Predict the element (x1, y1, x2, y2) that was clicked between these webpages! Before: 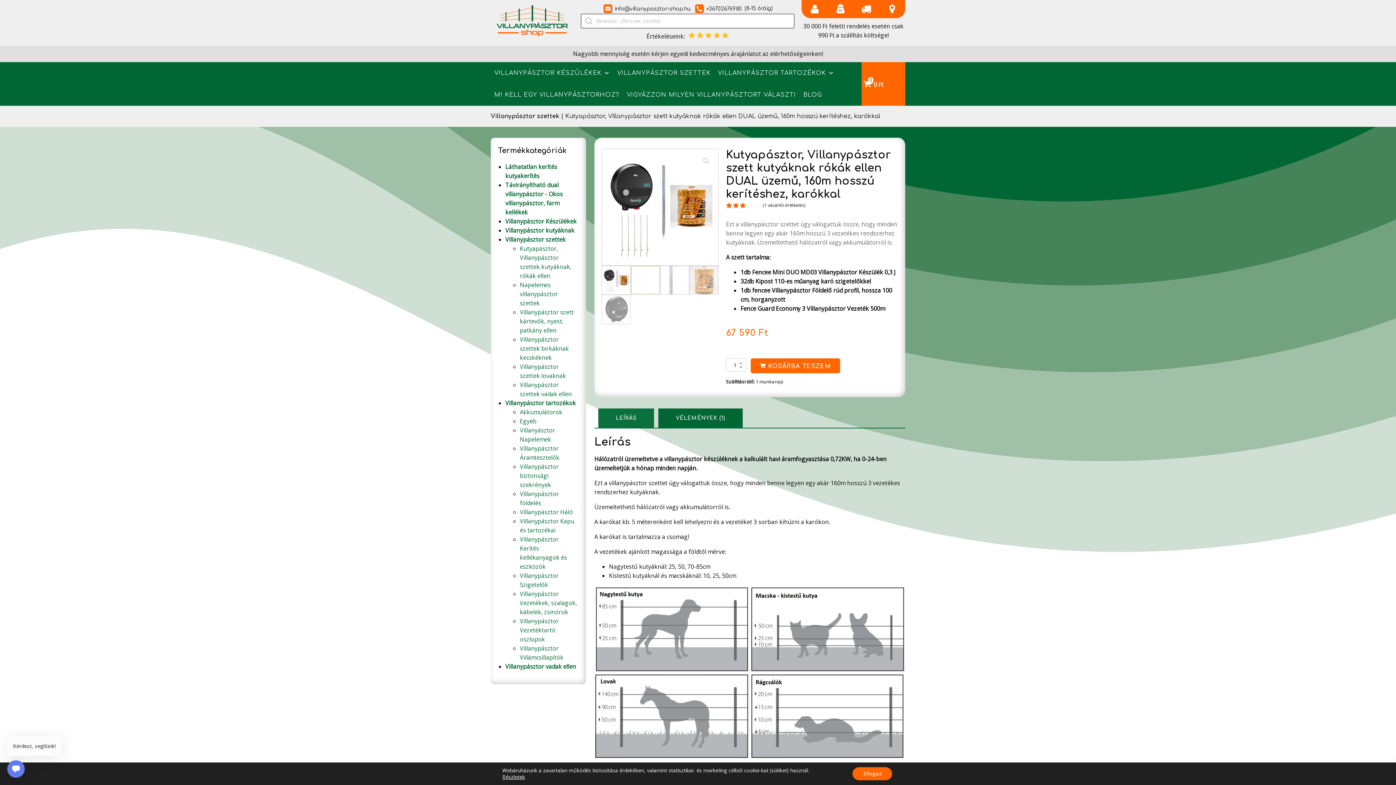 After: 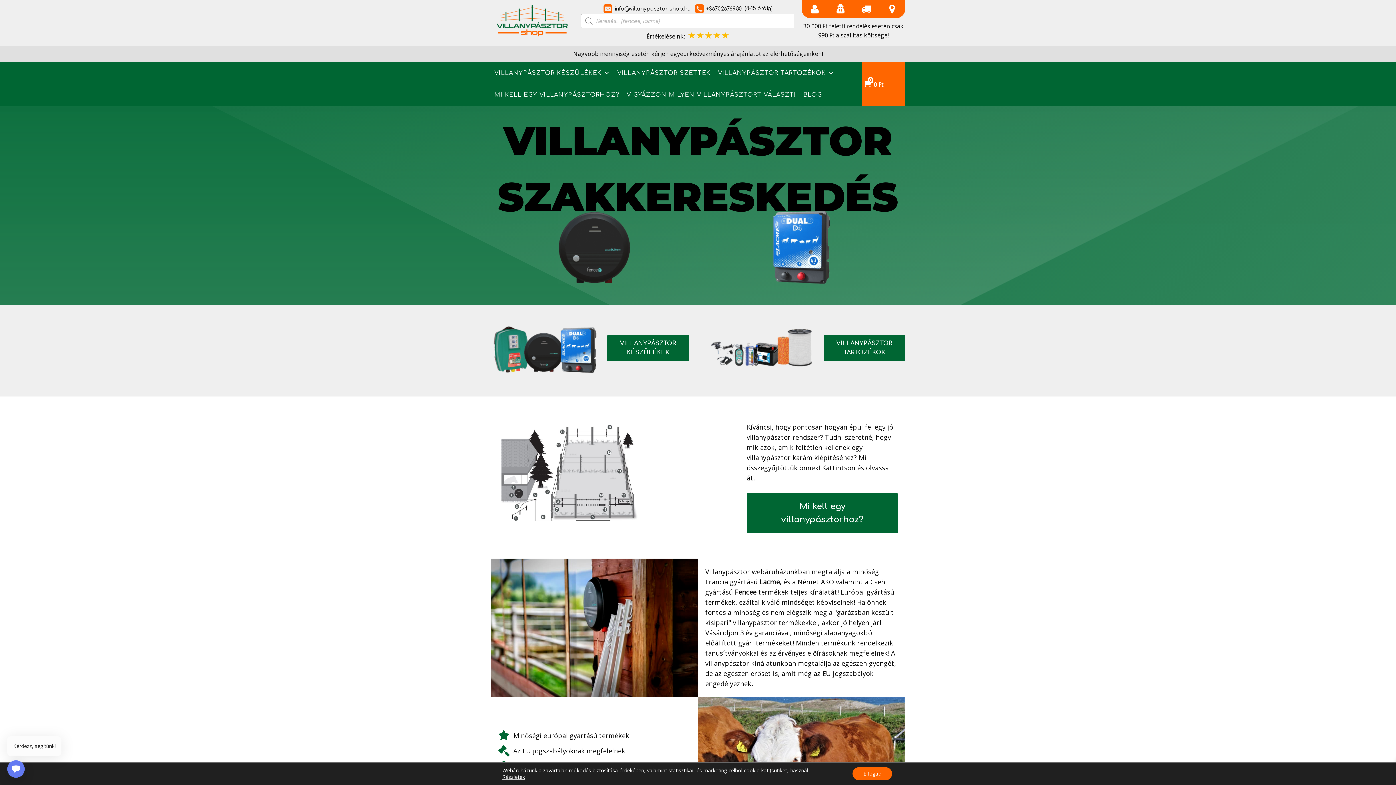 Action: bbox: (494, 3, 570, 37)